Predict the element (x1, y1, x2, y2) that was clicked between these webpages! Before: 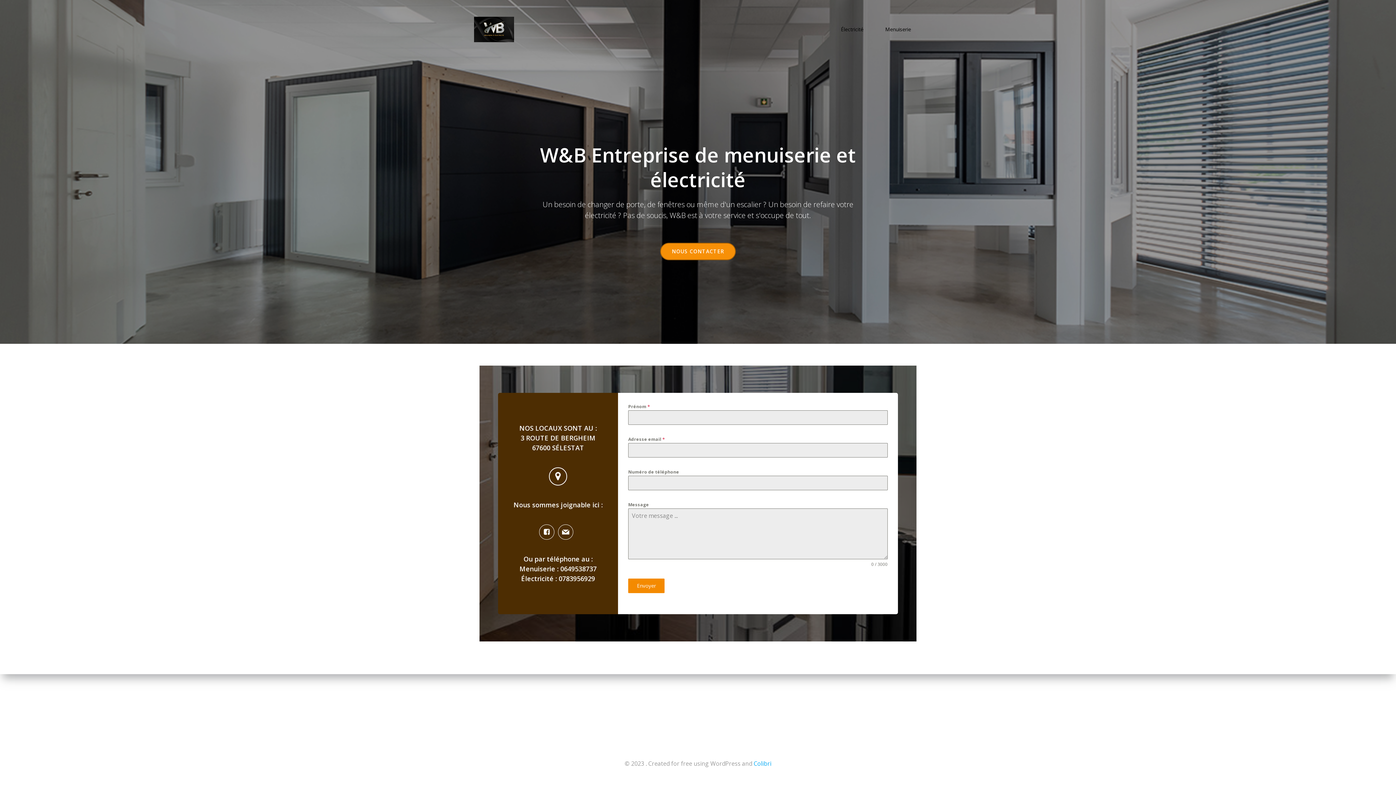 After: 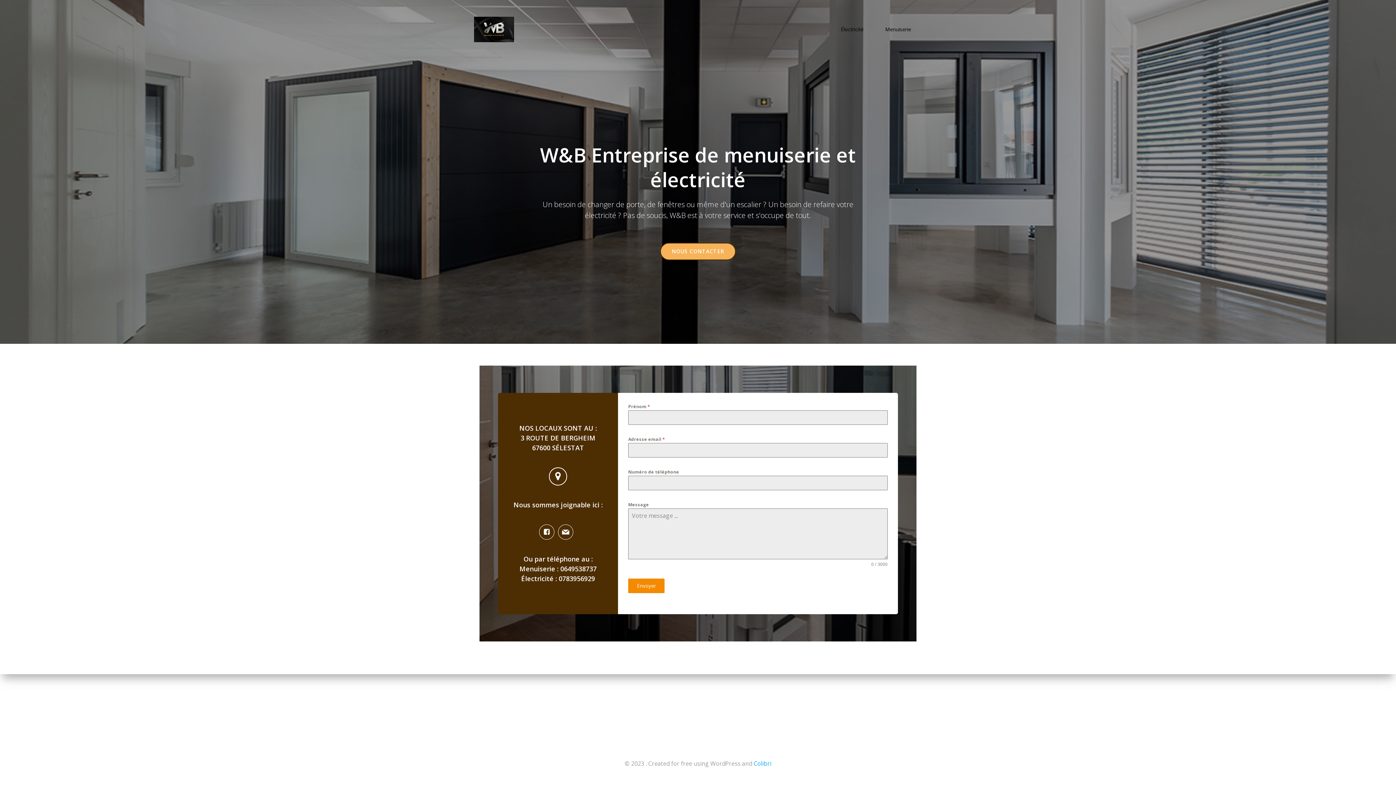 Action: bbox: (660, 242, 736, 260) label: NOUS CONTACTER